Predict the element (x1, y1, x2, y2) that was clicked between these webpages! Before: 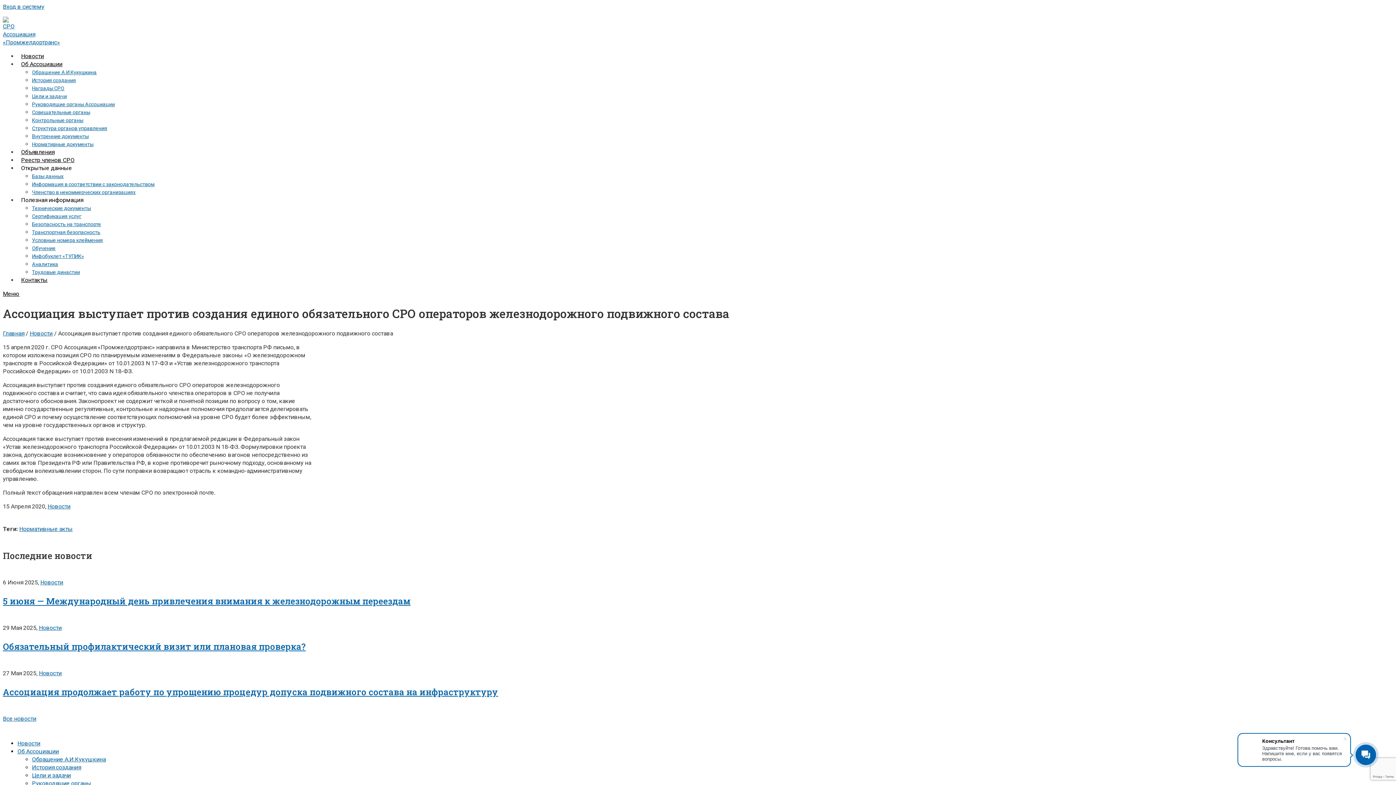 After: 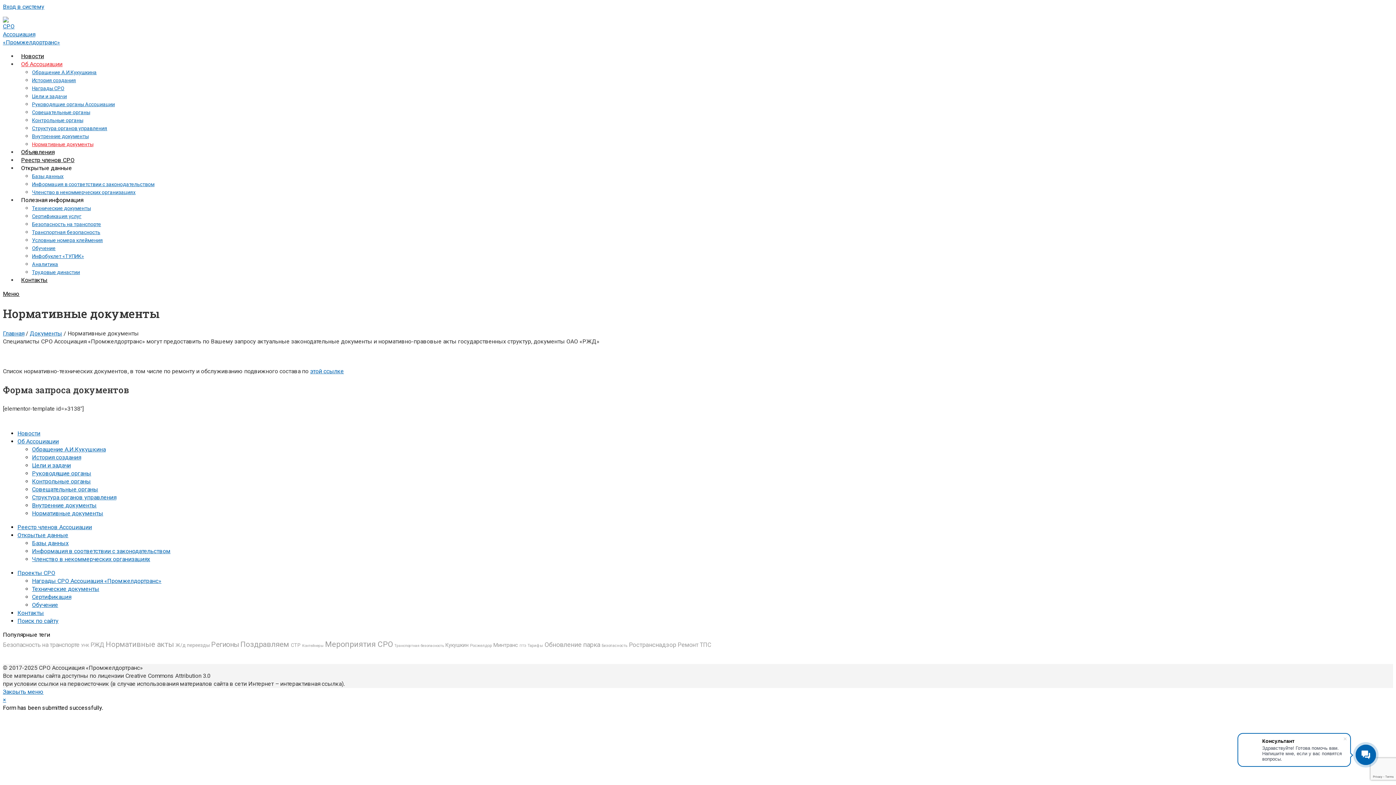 Action: bbox: (32, 141, 93, 147) label: Нормативные документы